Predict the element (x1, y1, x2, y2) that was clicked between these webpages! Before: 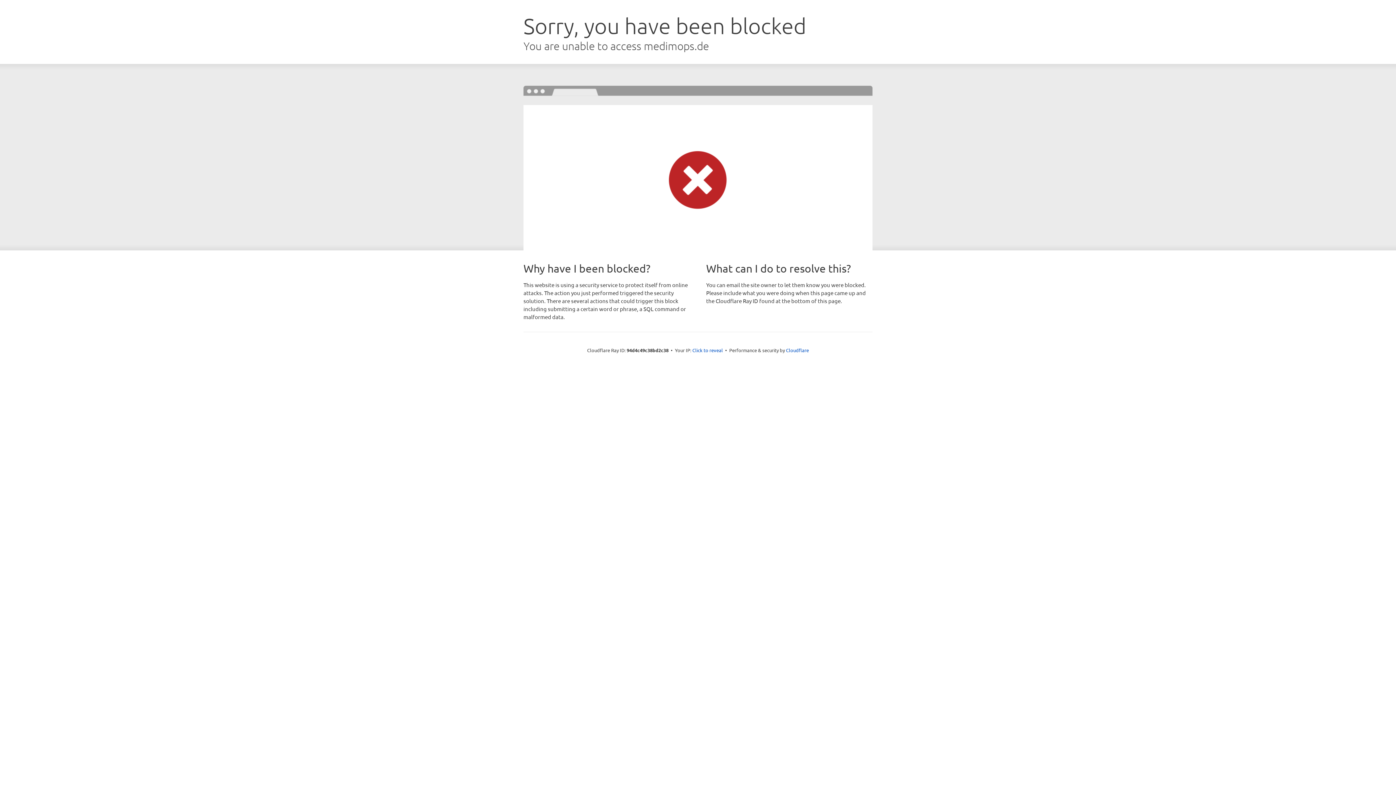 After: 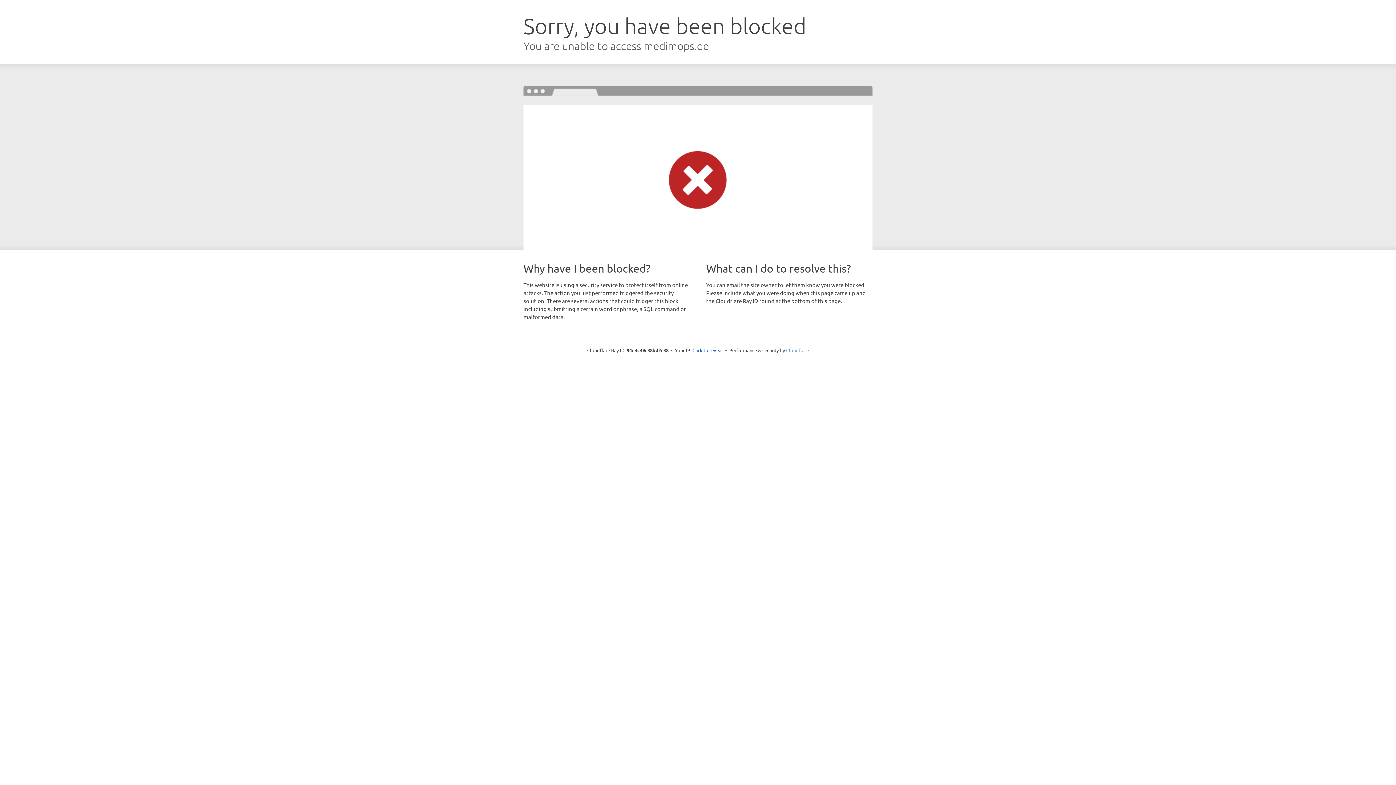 Action: label: Cloudflare bbox: (786, 347, 809, 353)